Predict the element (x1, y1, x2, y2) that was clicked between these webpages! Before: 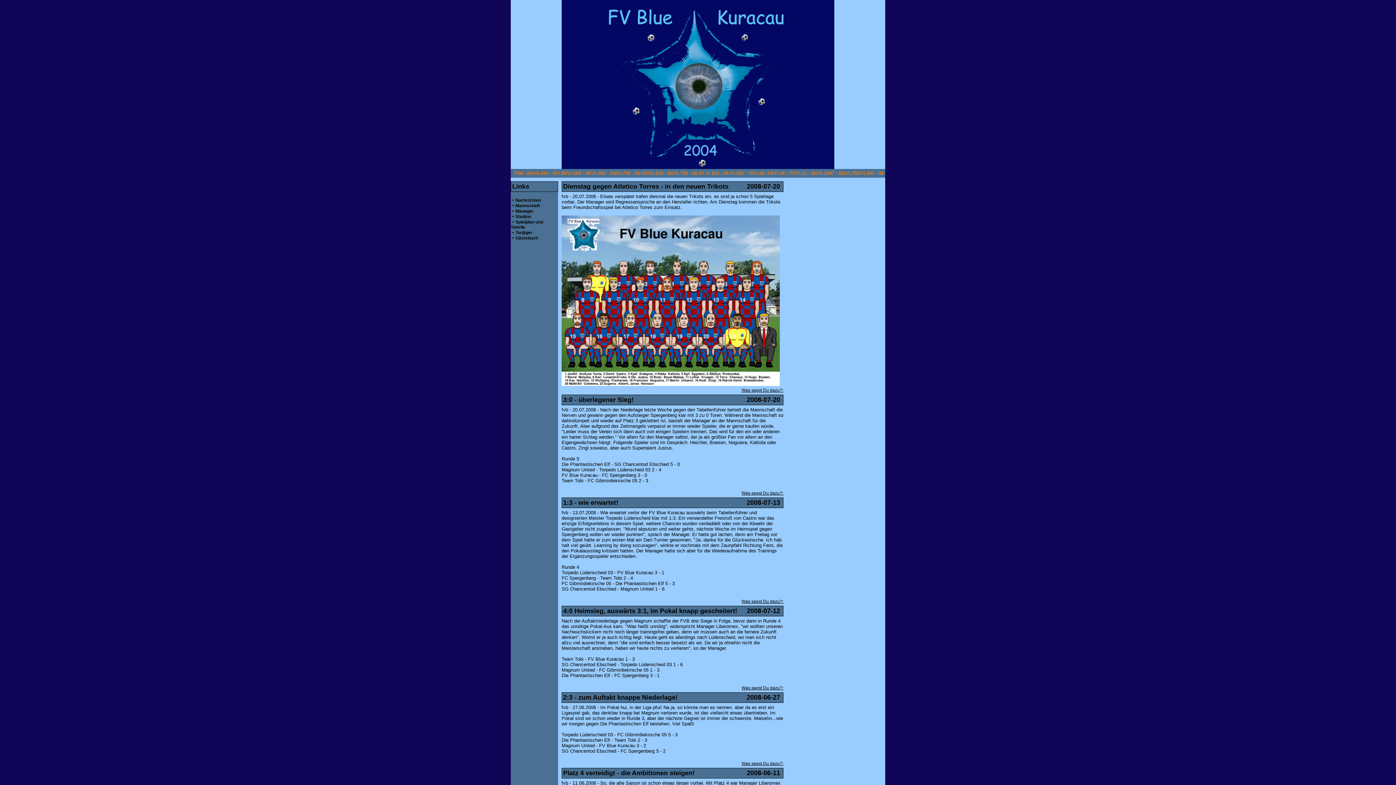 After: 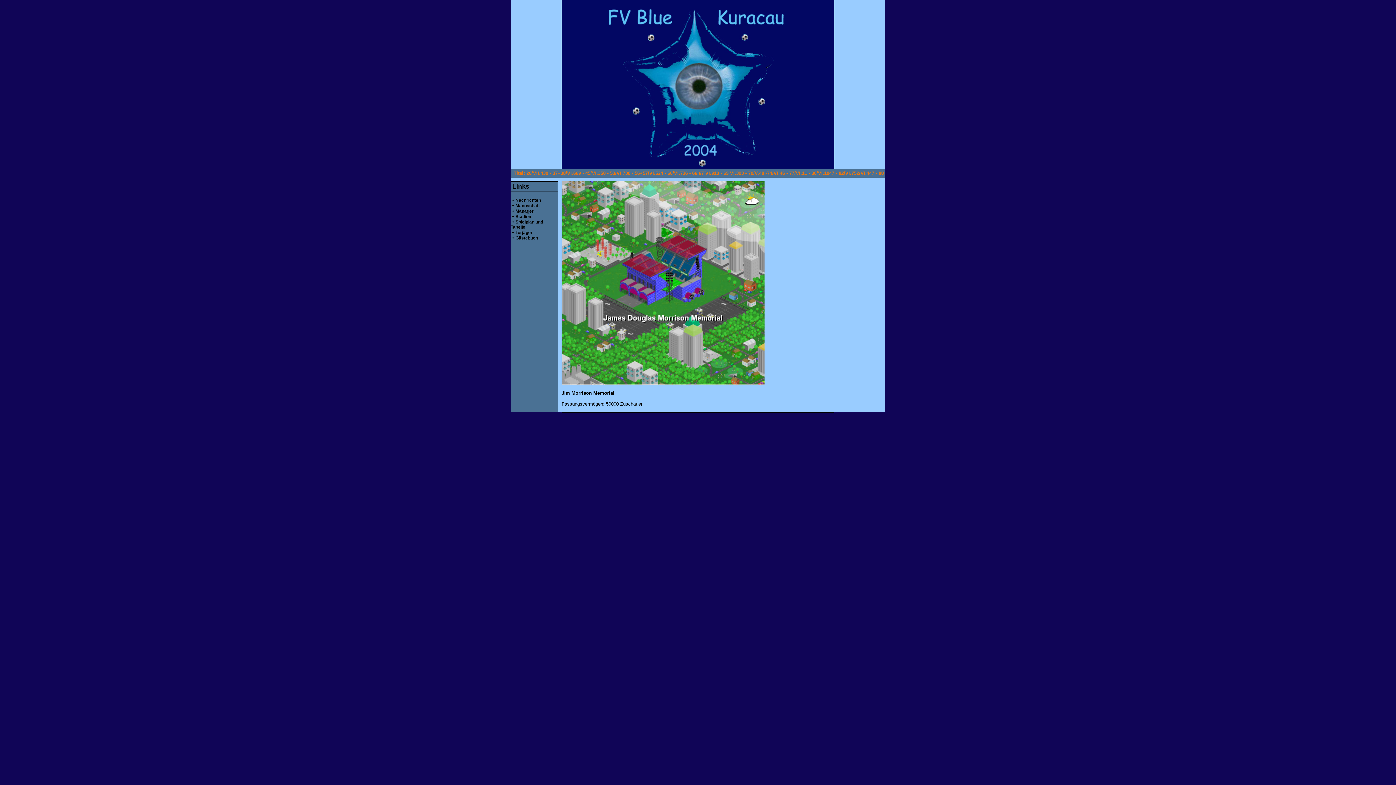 Action: label: Stadion bbox: (515, 214, 531, 219)